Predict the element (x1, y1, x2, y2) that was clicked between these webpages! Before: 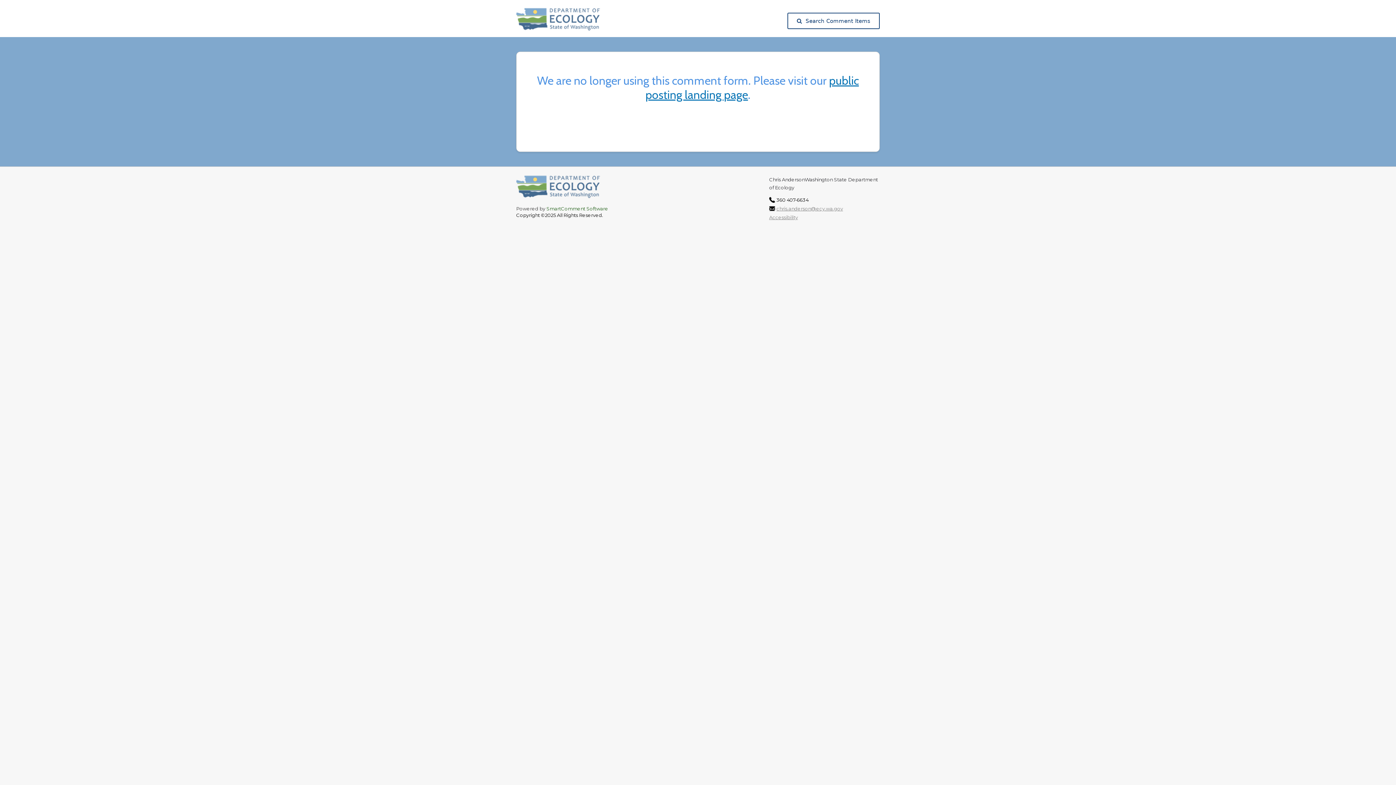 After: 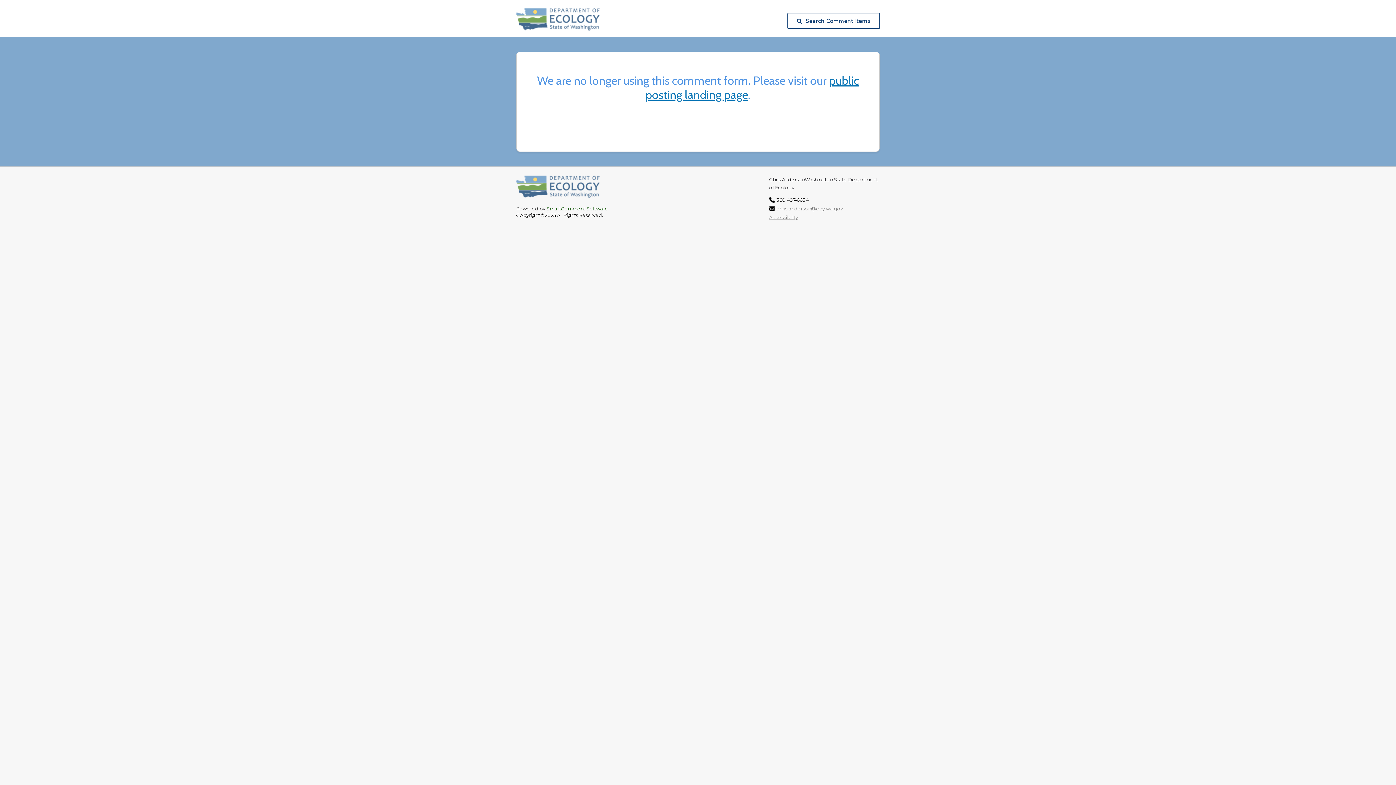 Action: label: 

 bbox: (516, 193, 600, 199)